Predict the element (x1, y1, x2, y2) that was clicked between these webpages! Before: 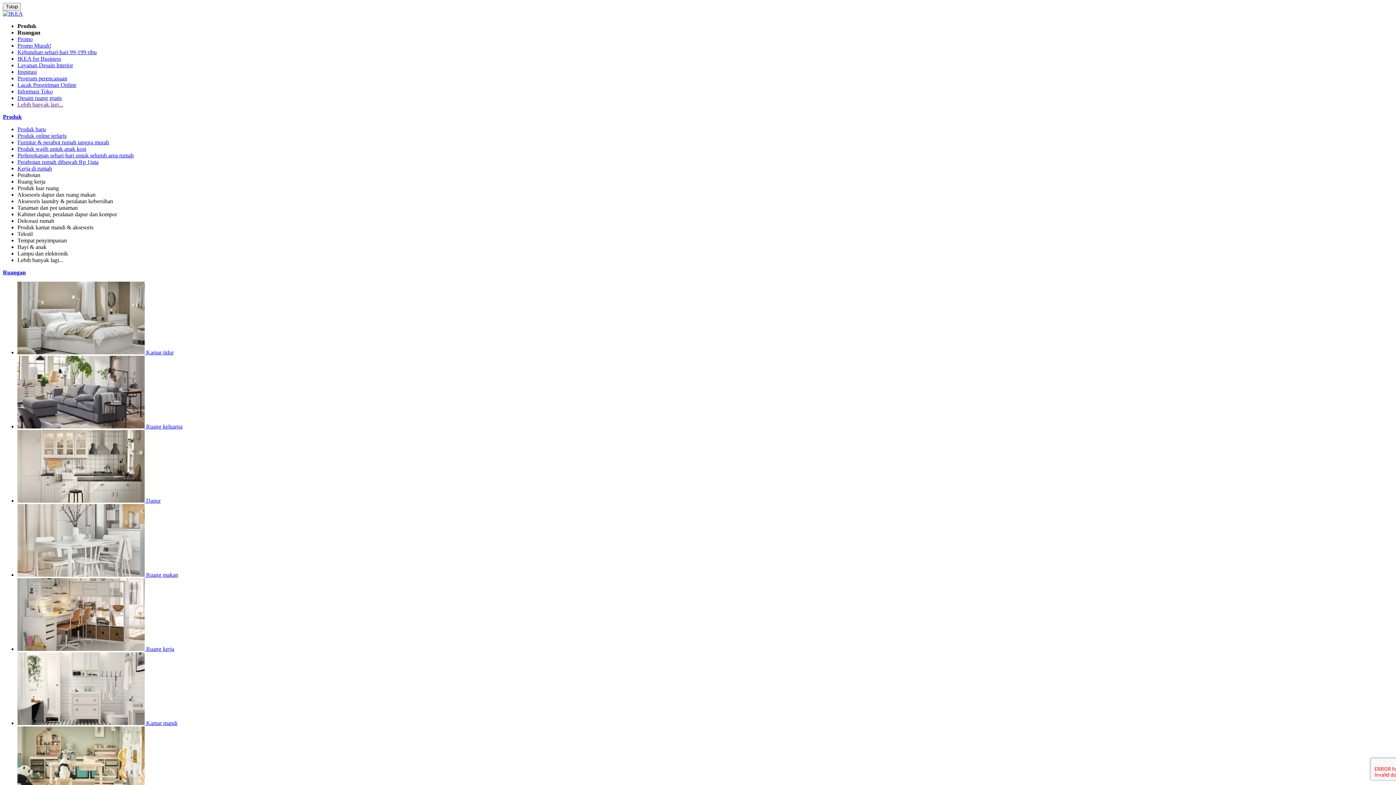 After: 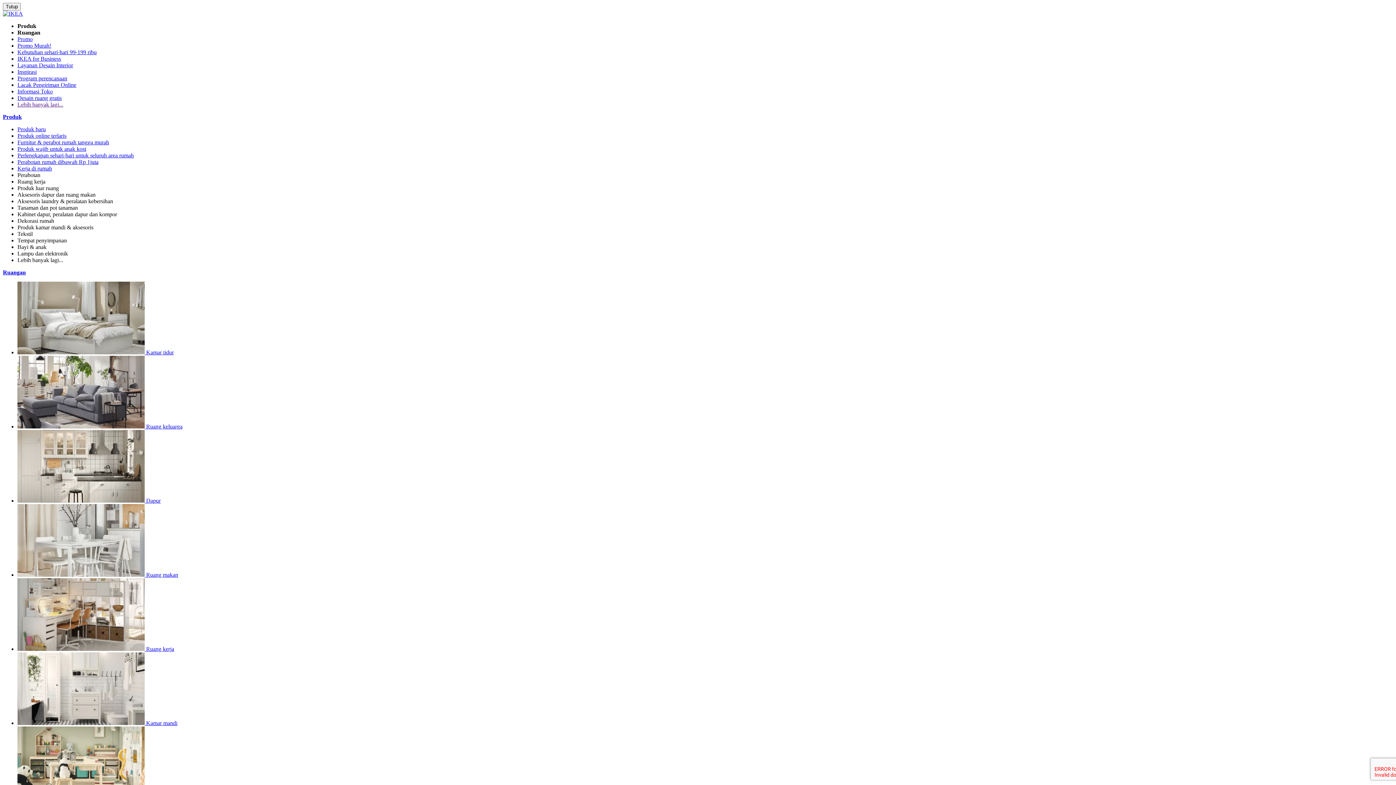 Action: bbox: (17, 62, 73, 68) label: Layanan Desain Interior